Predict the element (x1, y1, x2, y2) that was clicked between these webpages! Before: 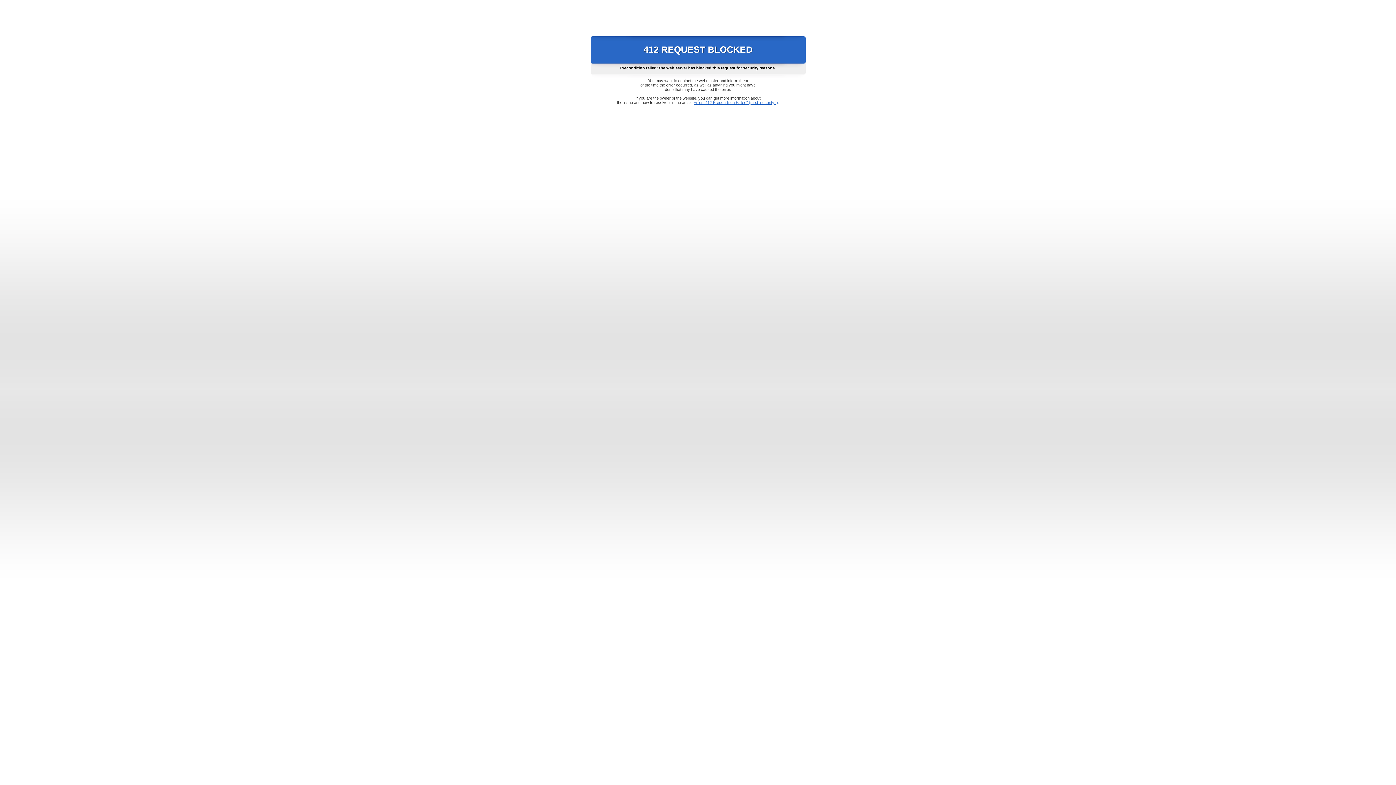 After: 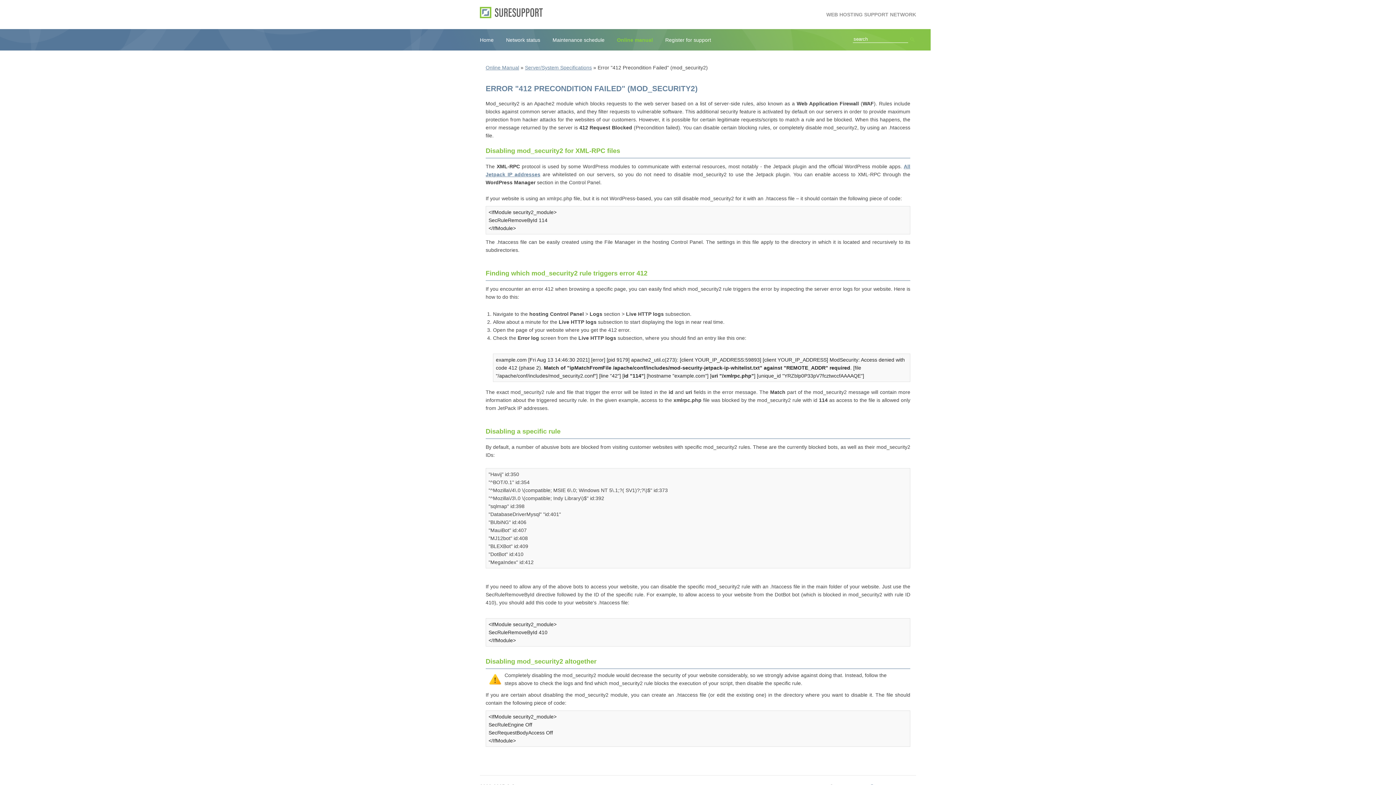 Action: bbox: (693, 100, 778, 104) label: Error "412 Precondition Failed" (mod_security2)